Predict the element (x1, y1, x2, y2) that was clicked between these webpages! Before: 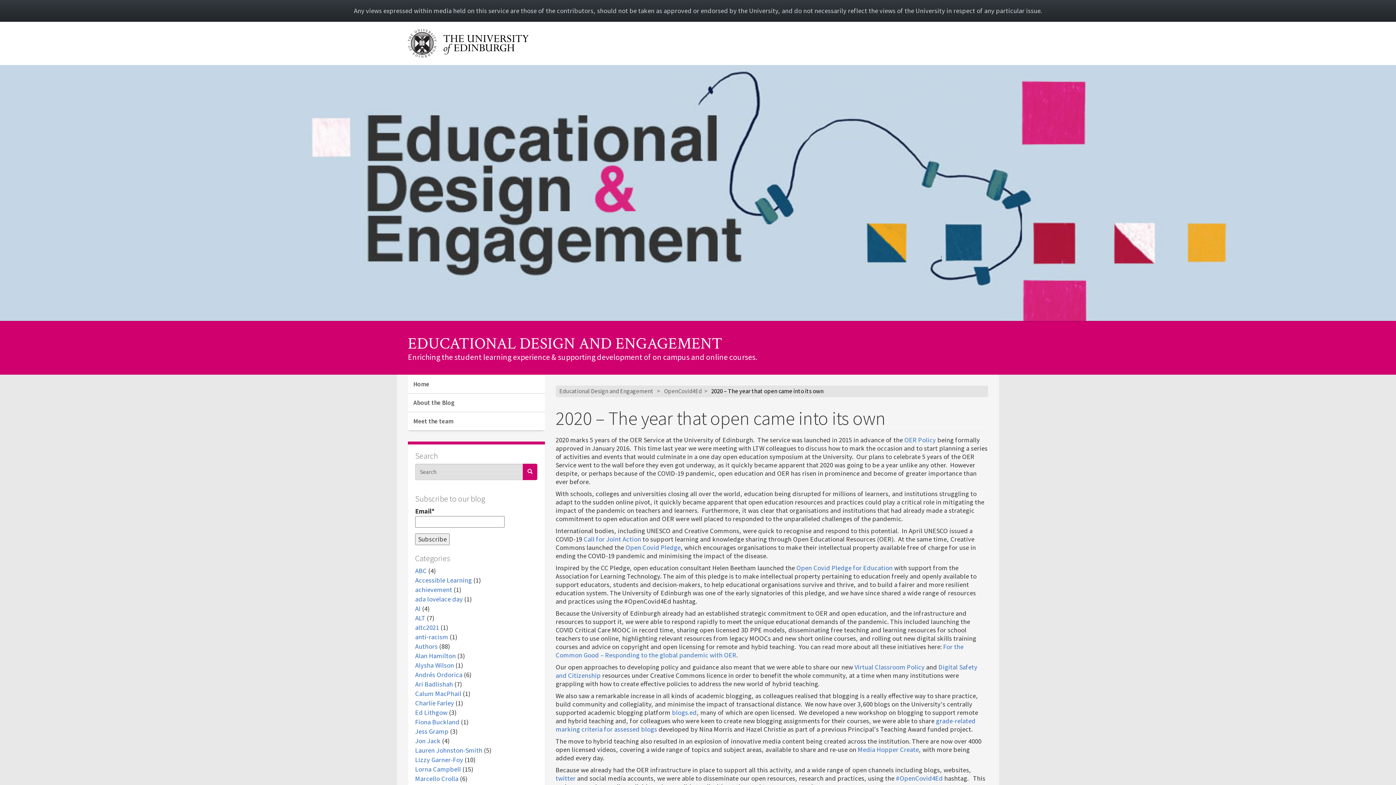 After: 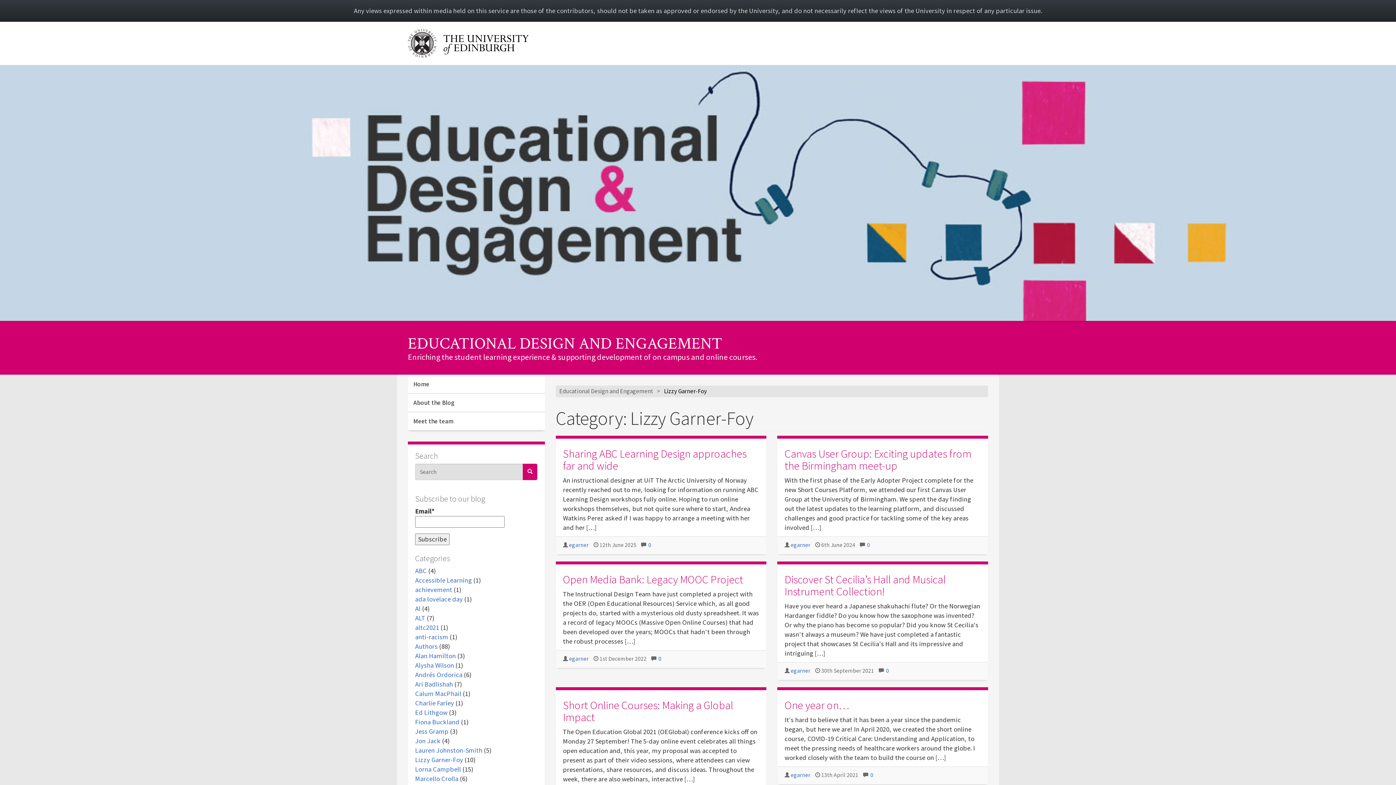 Action: bbox: (415, 755, 463, 764) label: Lizzy Garner-Foy